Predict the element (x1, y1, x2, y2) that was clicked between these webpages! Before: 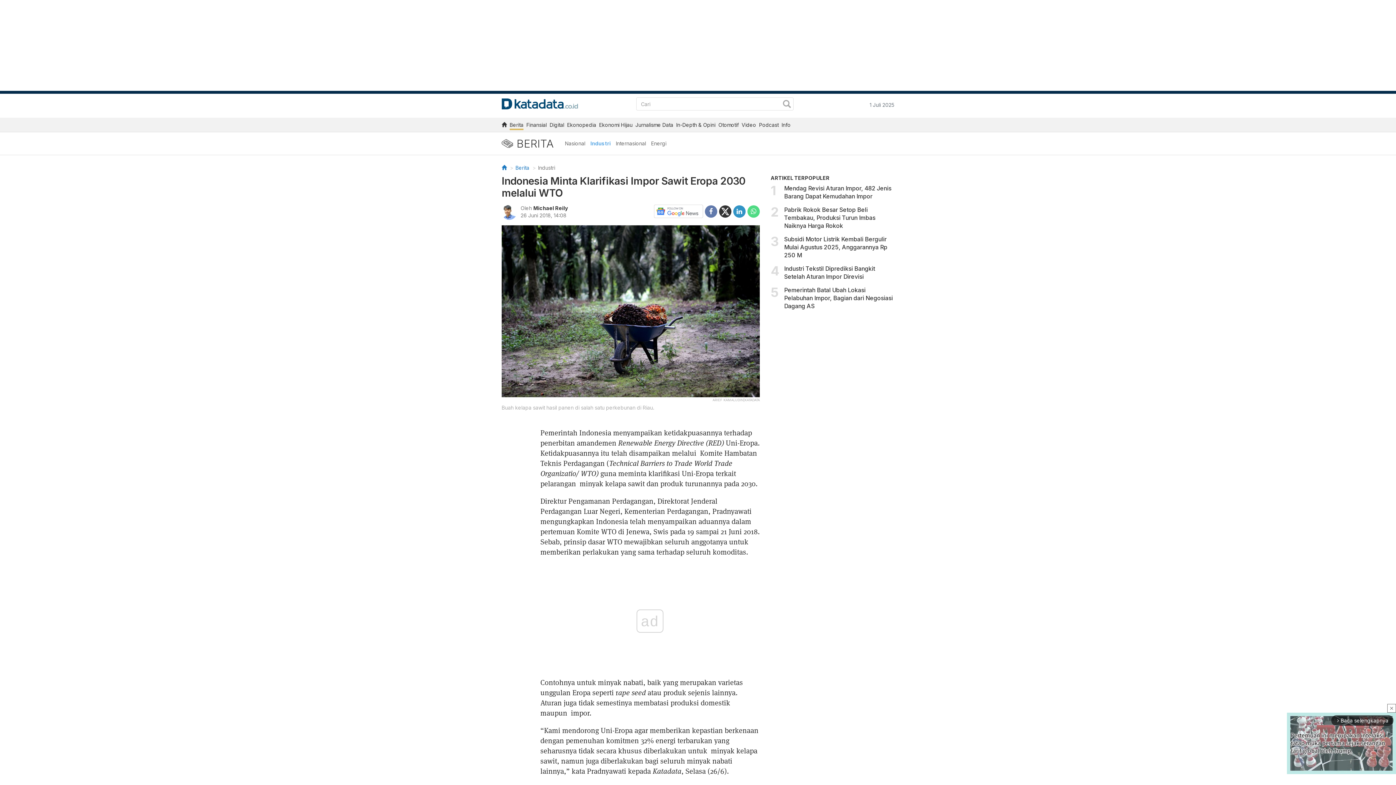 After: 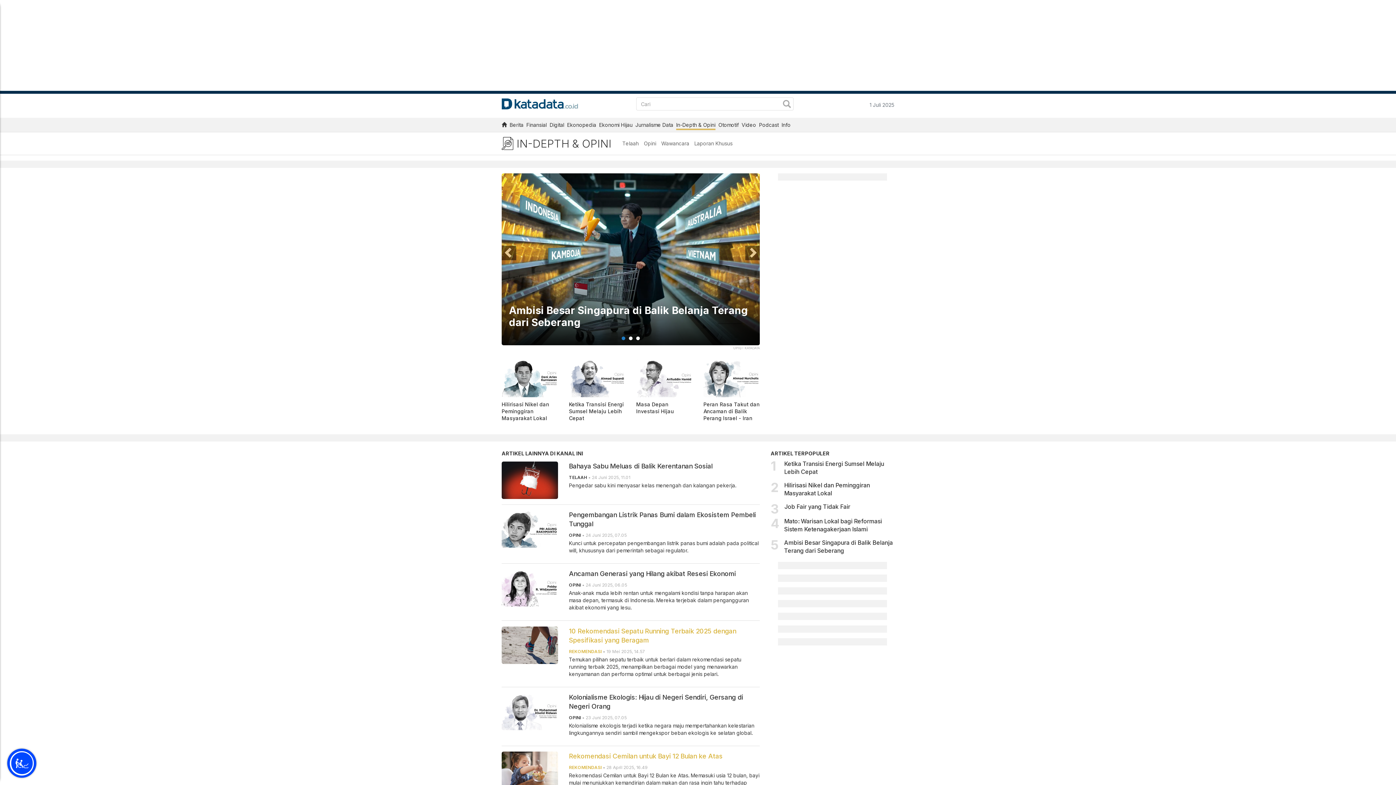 Action: label: In-Depth & Opini bbox: (676, 121, 715, 130)